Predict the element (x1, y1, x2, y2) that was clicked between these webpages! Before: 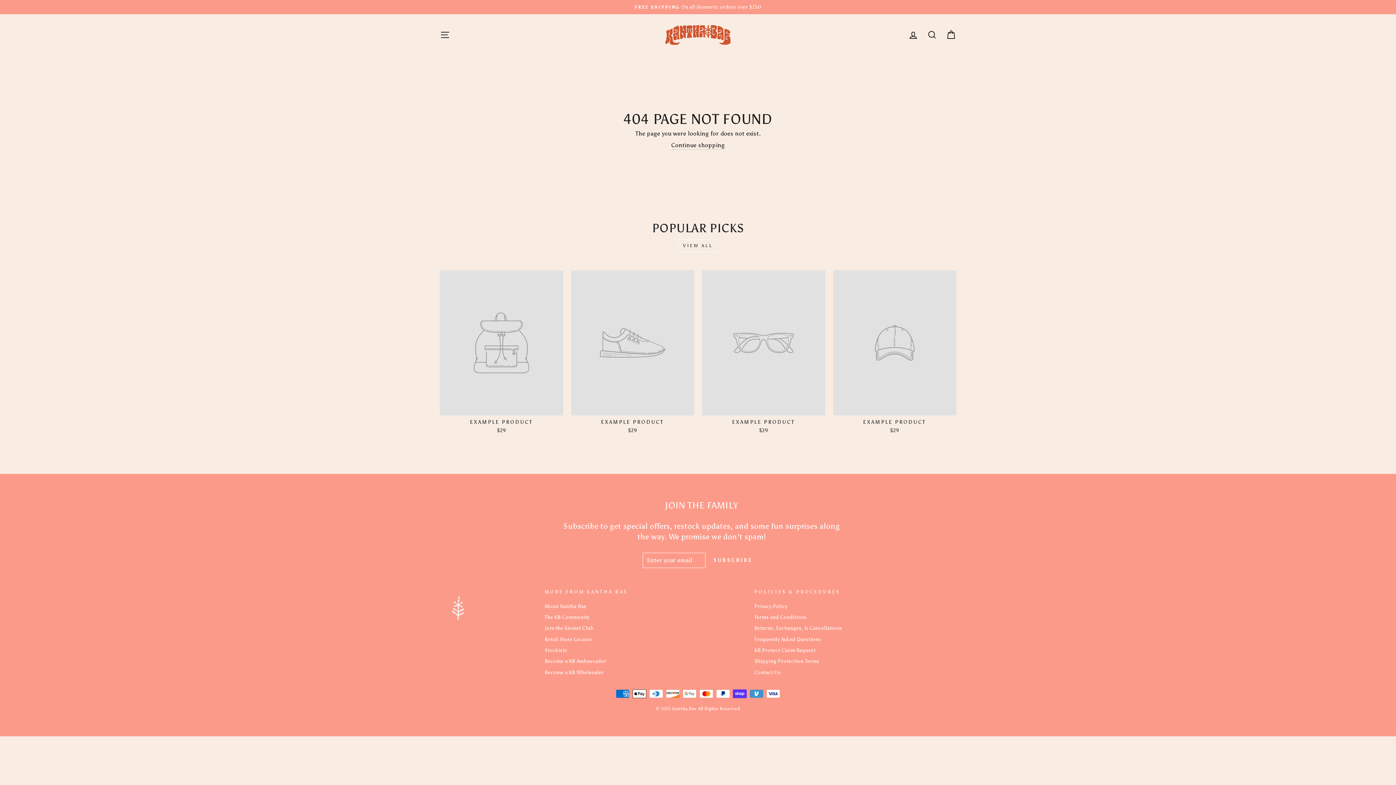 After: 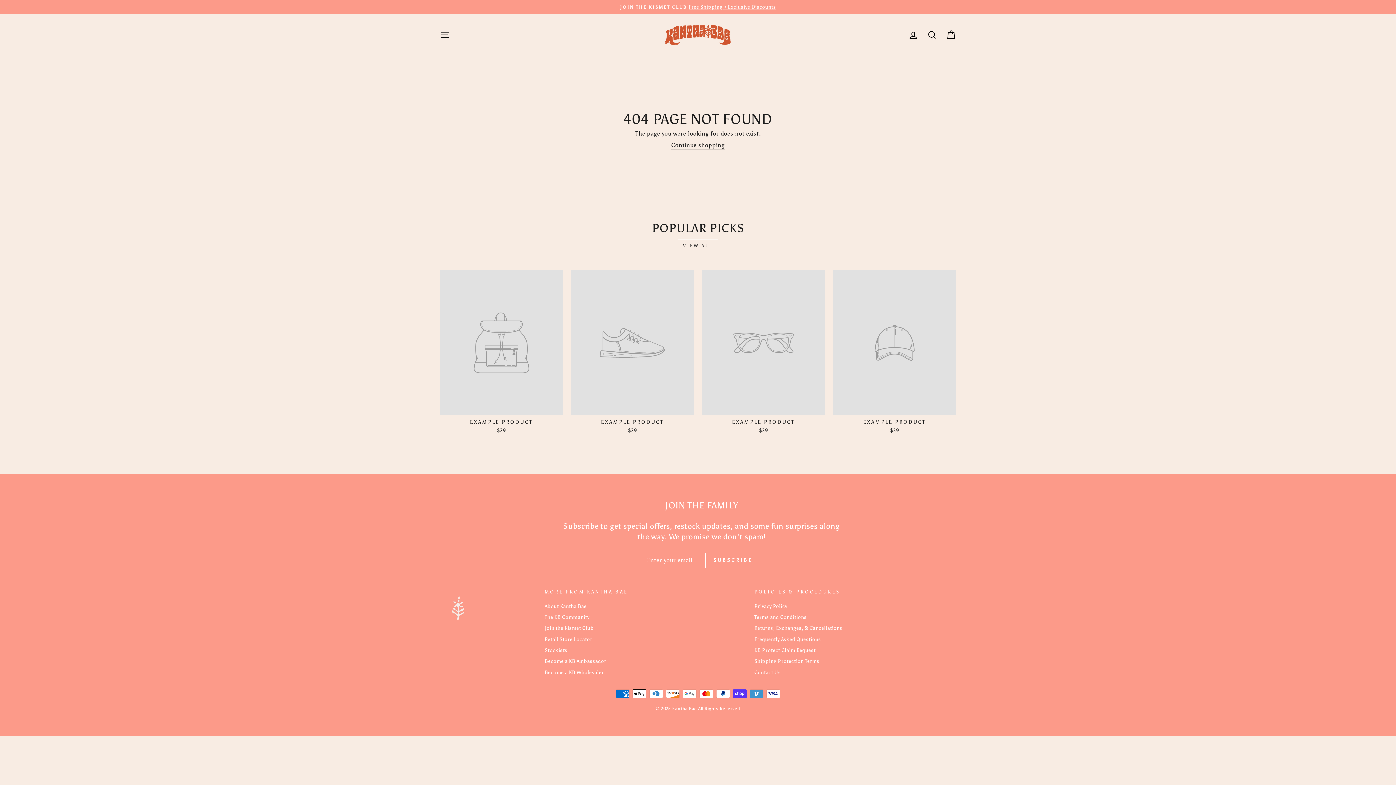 Action: label: EXAMPLE PRODUCT
$29 bbox: (440, 270, 563, 435)